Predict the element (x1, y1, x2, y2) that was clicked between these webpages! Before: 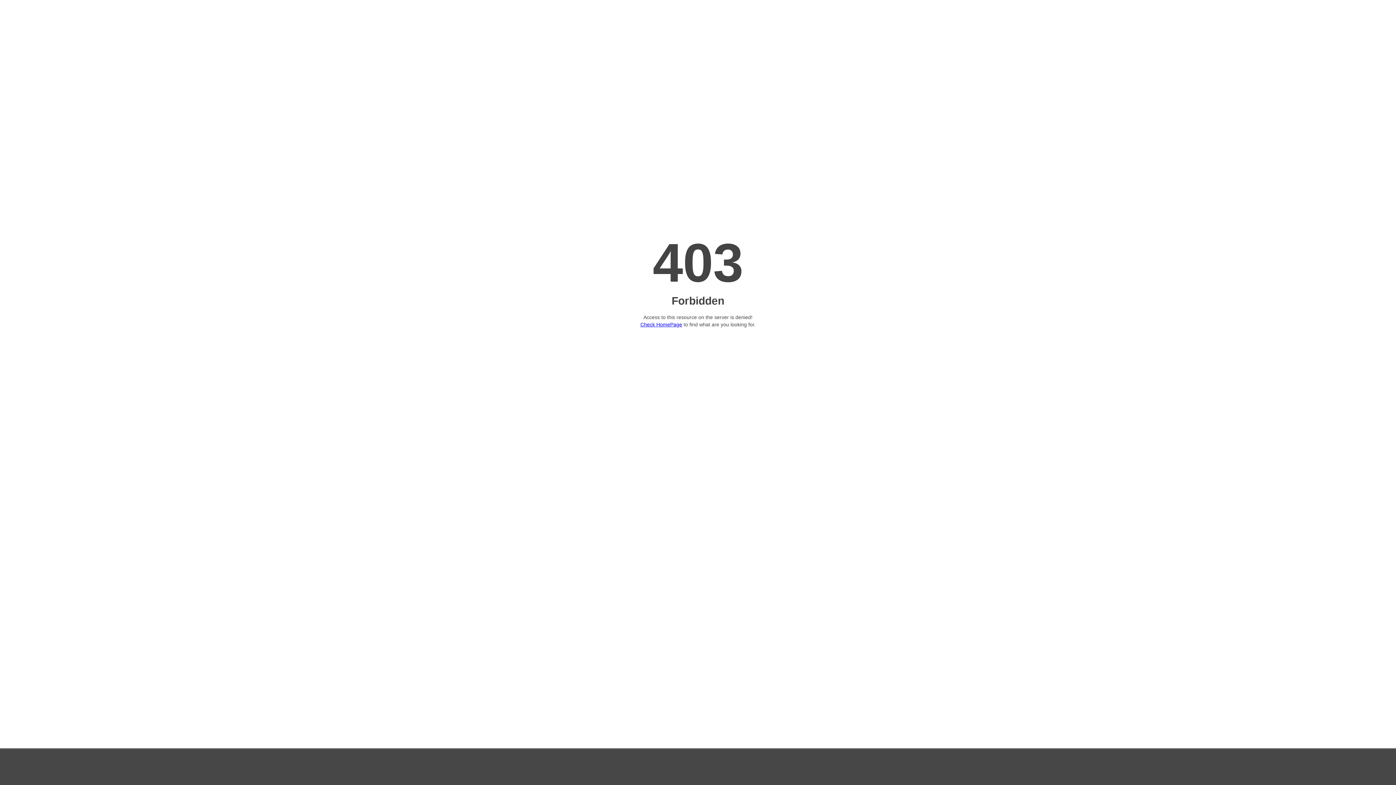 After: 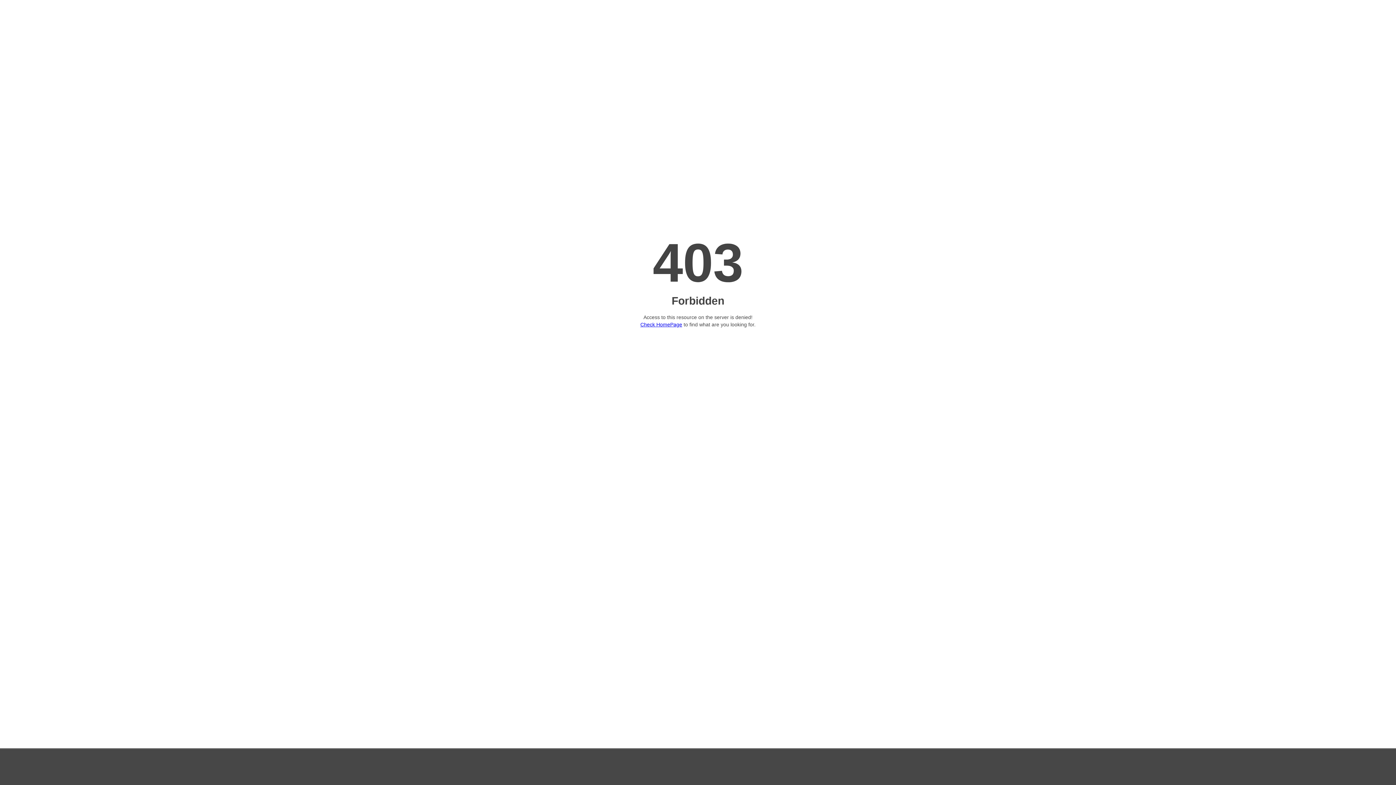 Action: label: Check HomePage bbox: (640, 321, 682, 327)